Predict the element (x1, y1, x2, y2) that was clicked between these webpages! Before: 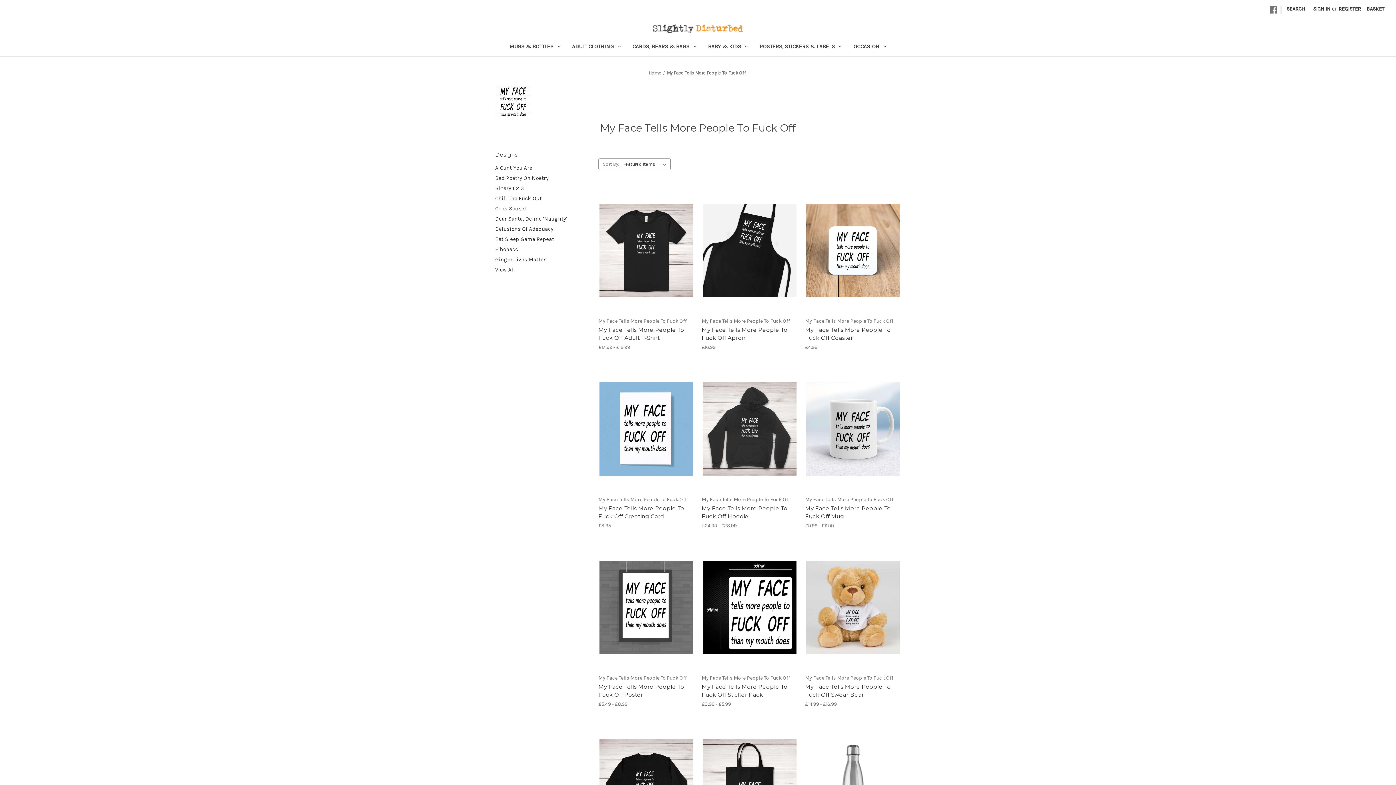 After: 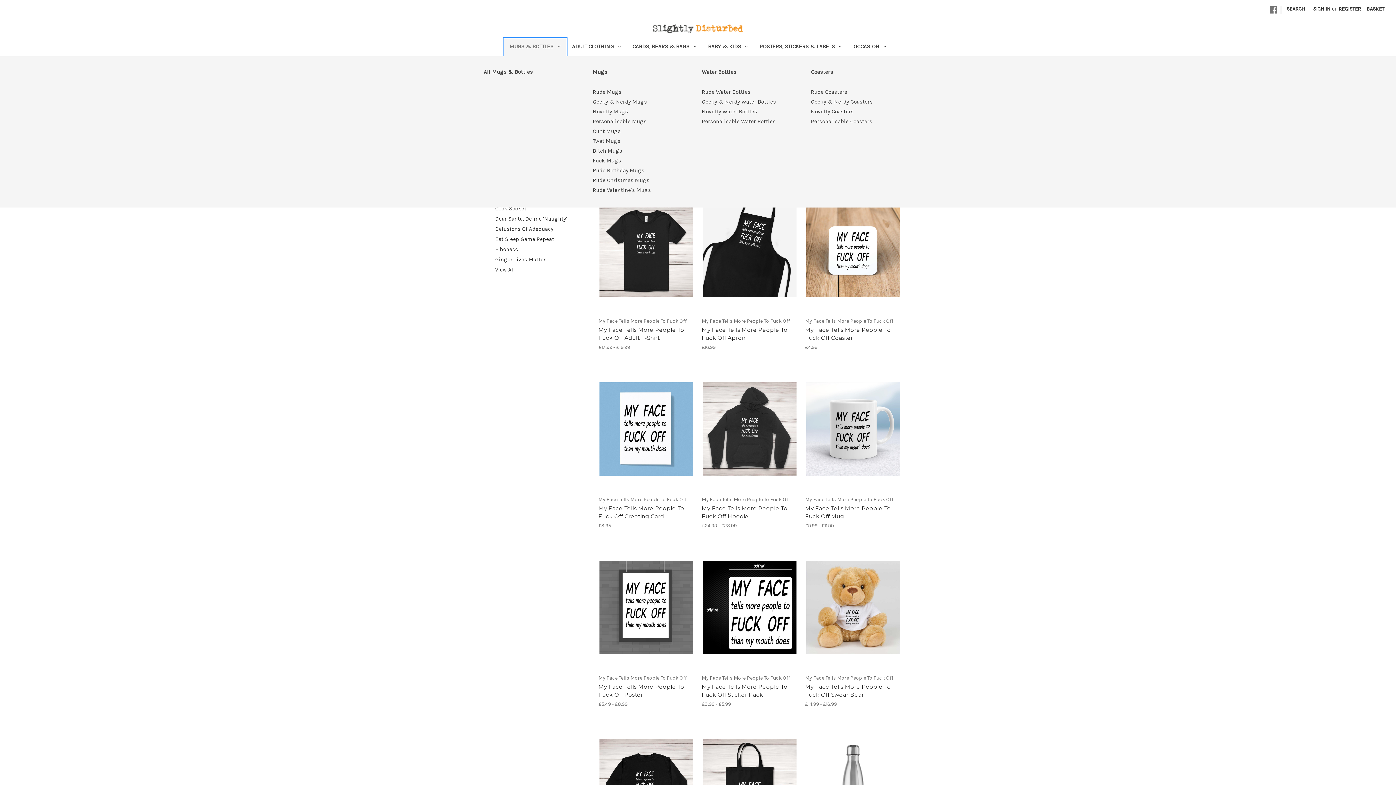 Action: label: Mugs & Bottles bbox: (503, 38, 566, 56)